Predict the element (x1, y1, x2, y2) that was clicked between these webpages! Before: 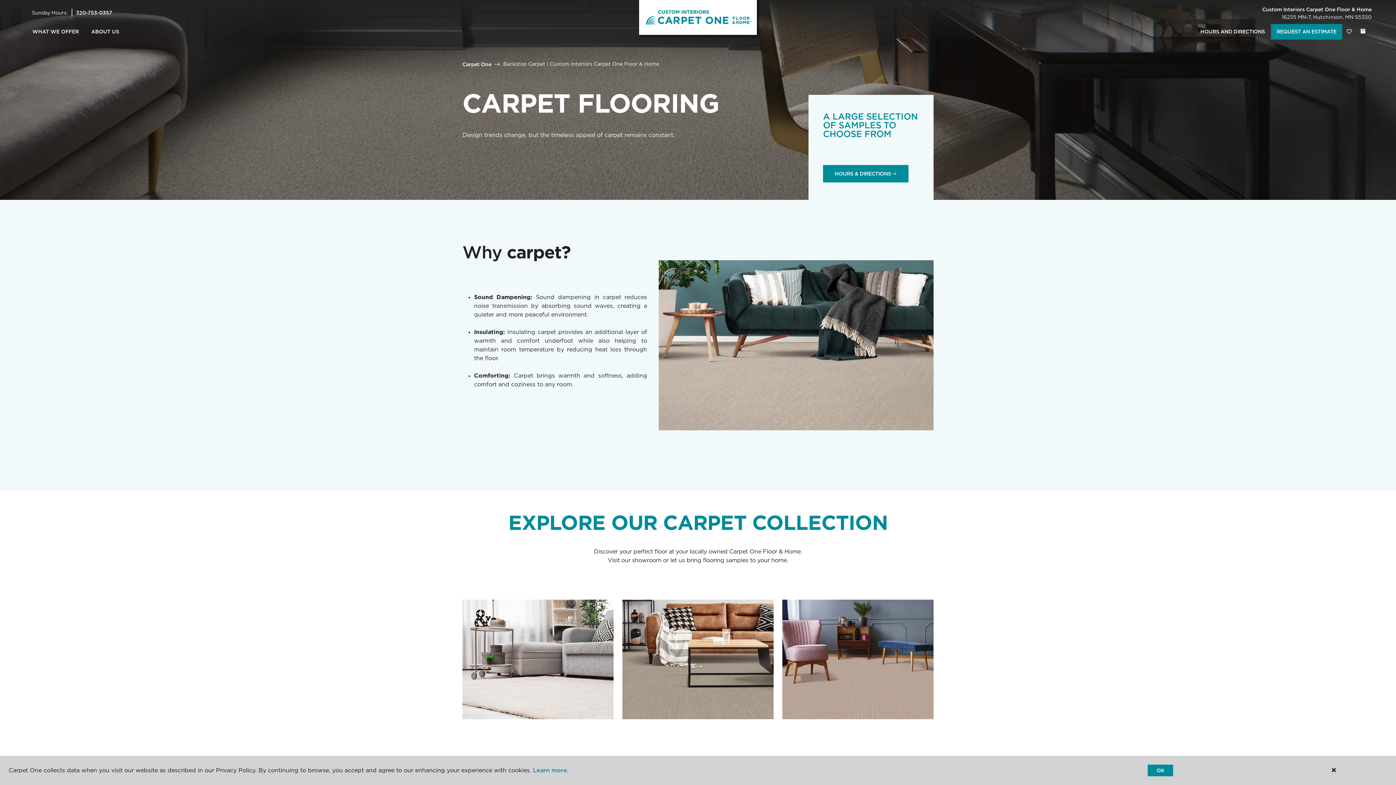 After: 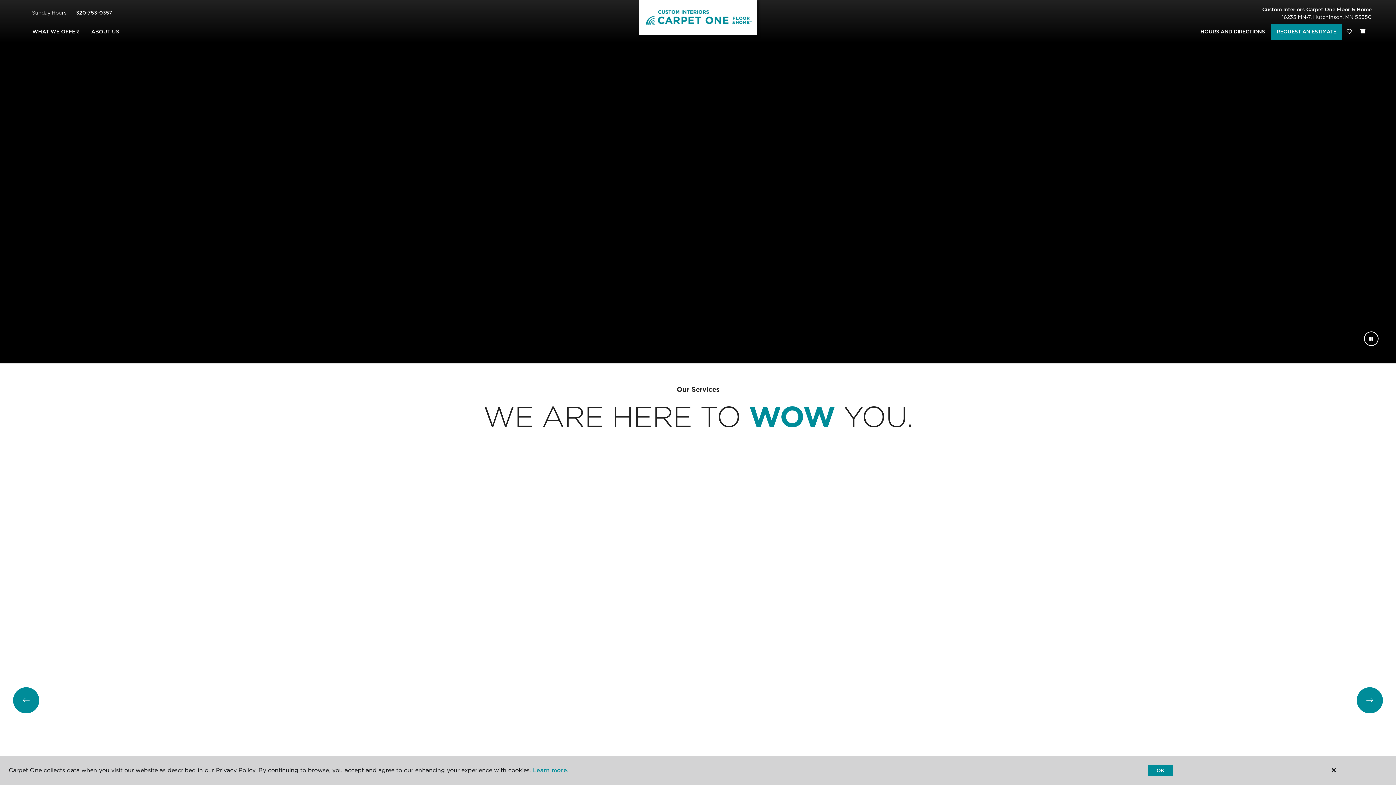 Action: bbox: (639, 0, 757, 34)